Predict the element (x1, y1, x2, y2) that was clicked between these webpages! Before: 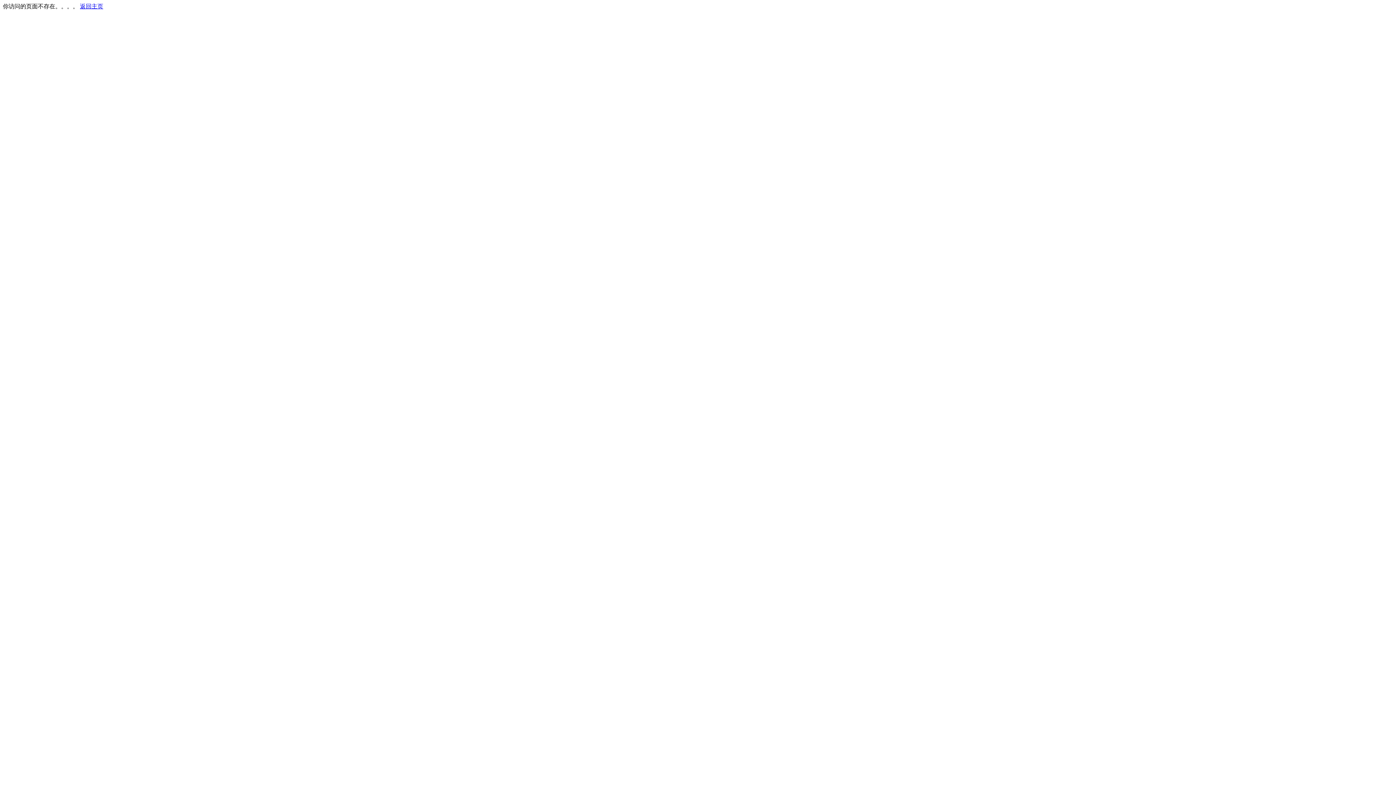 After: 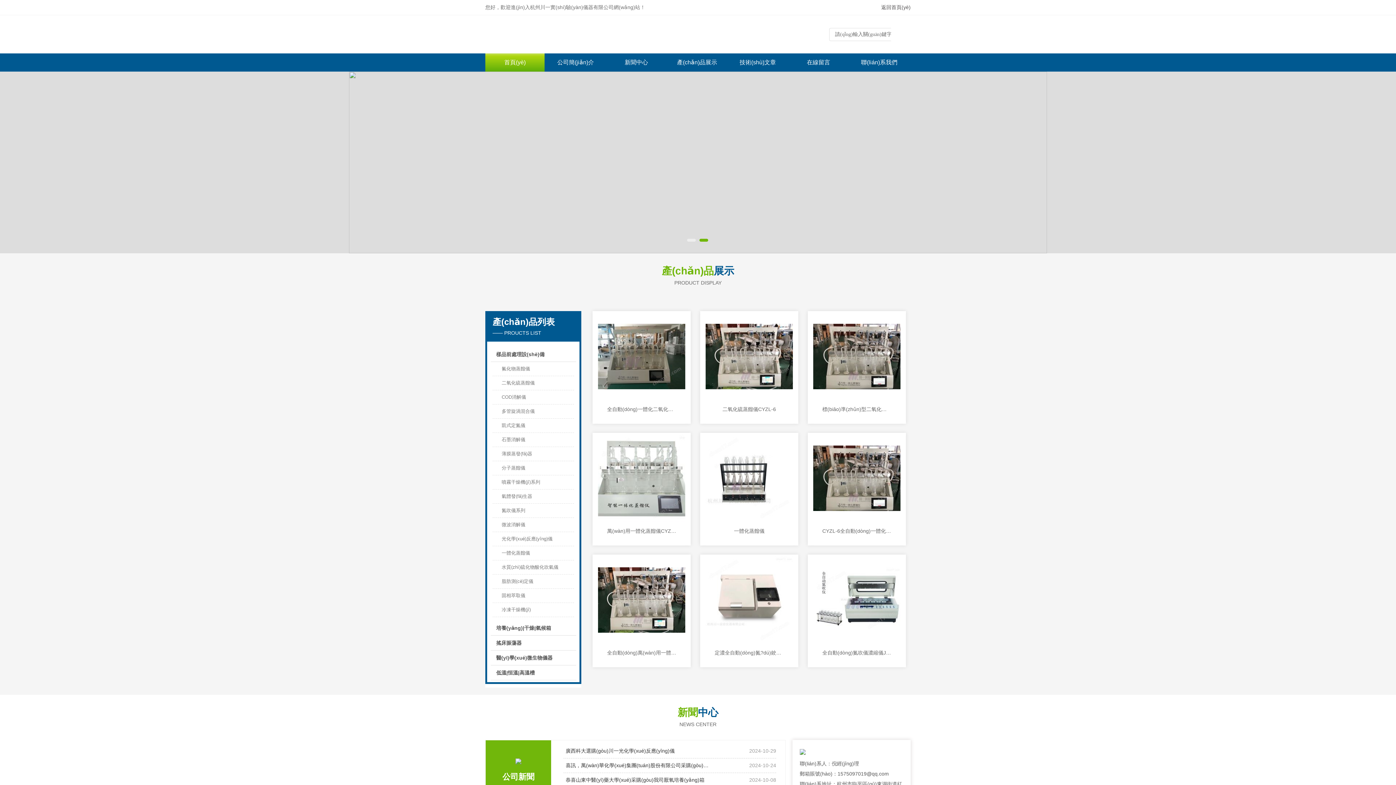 Action: label: 返回主页 bbox: (80, 3, 103, 9)